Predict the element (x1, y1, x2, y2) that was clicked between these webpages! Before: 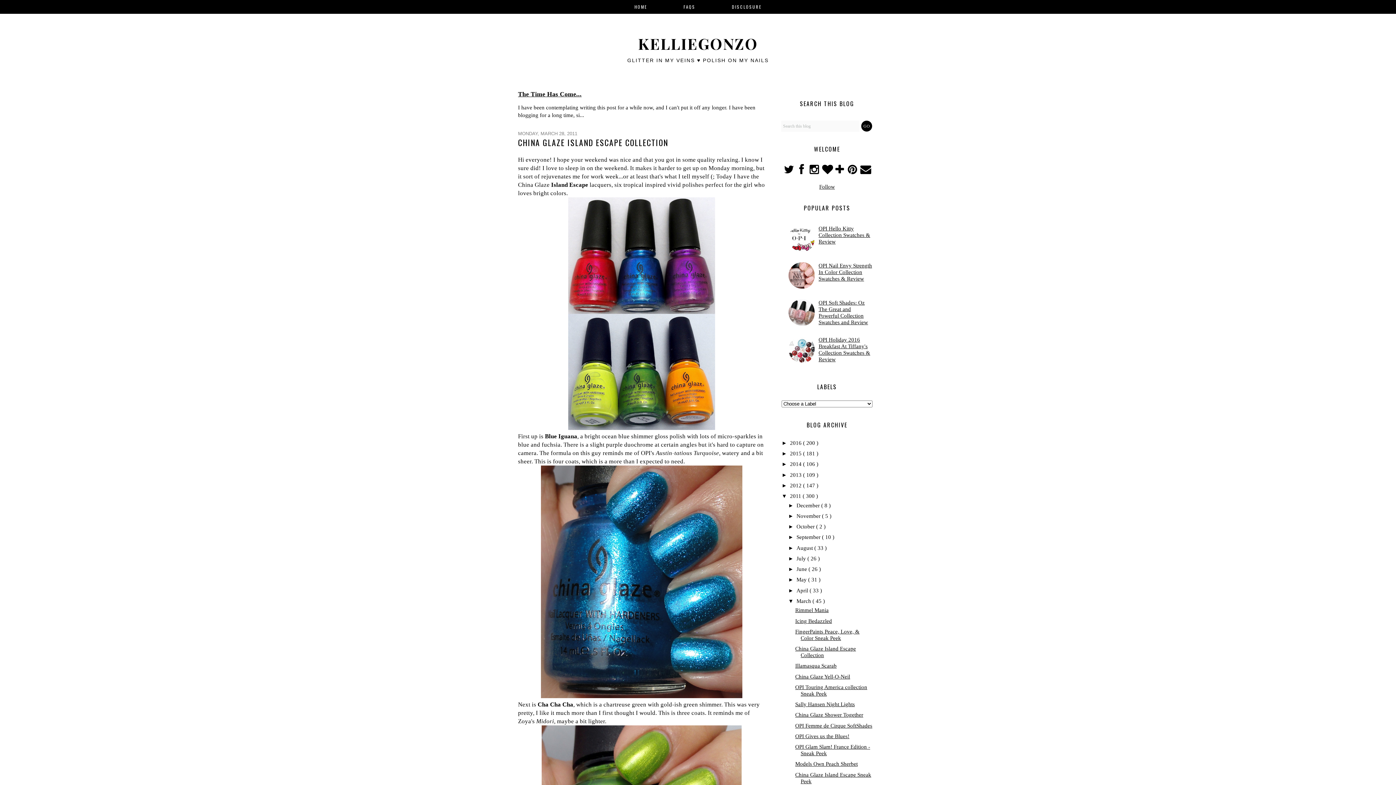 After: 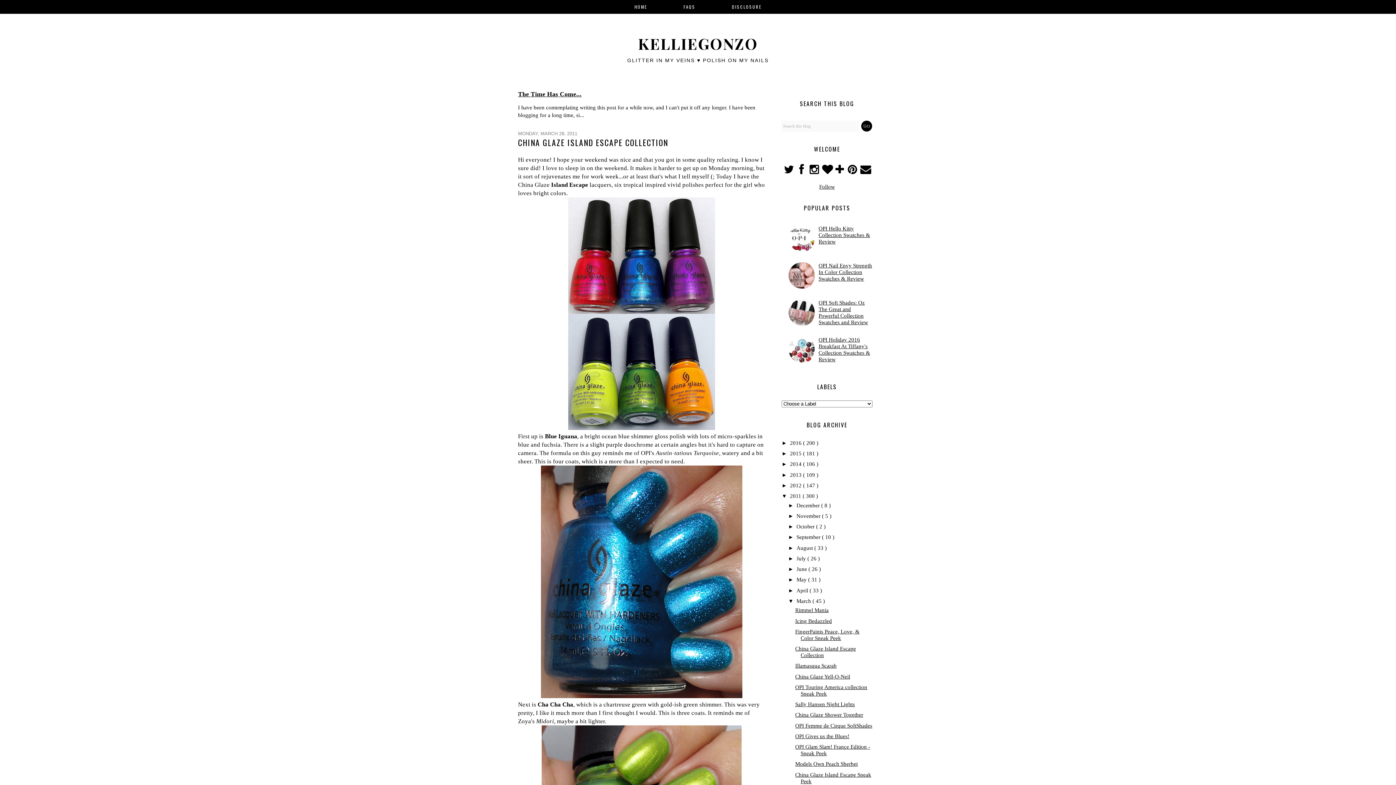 Action: bbox: (788, 246, 817, 252)